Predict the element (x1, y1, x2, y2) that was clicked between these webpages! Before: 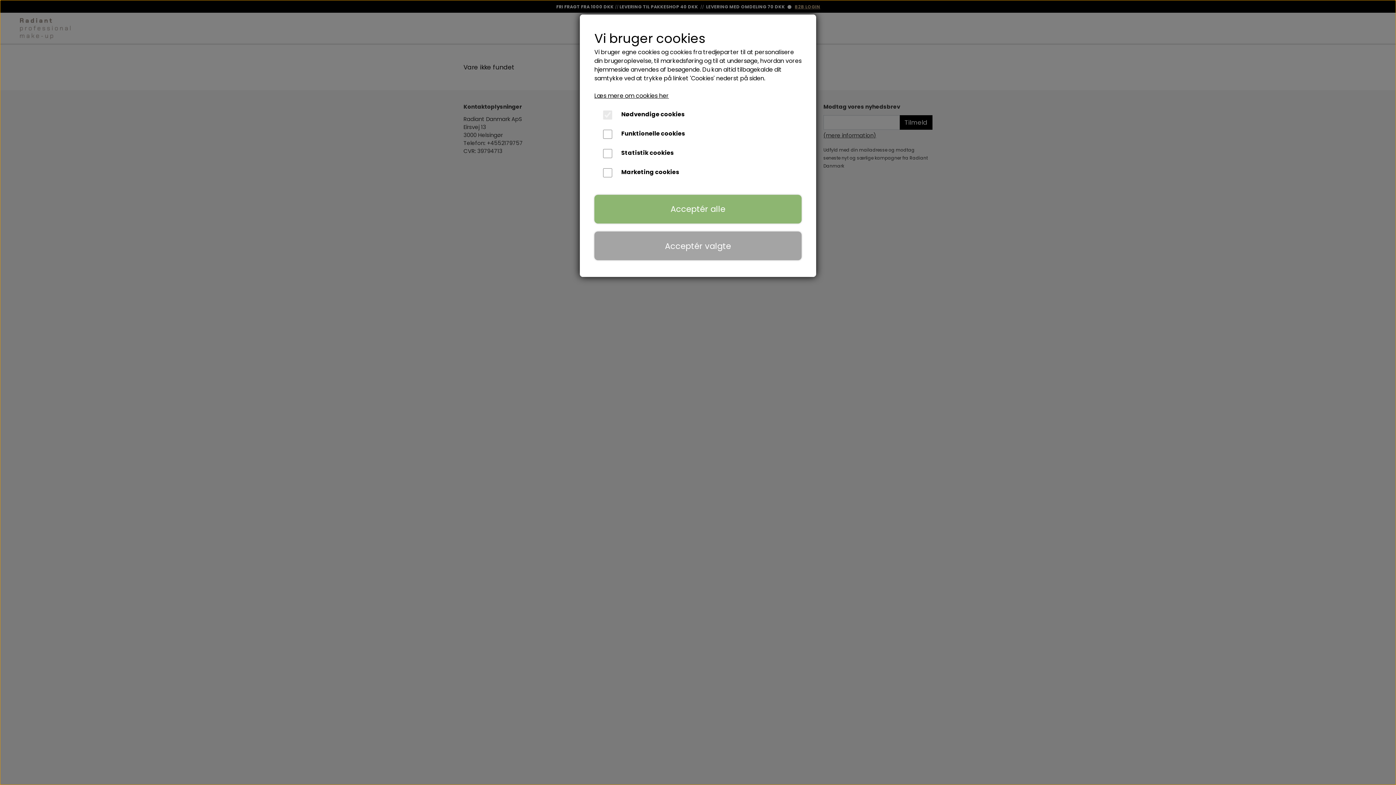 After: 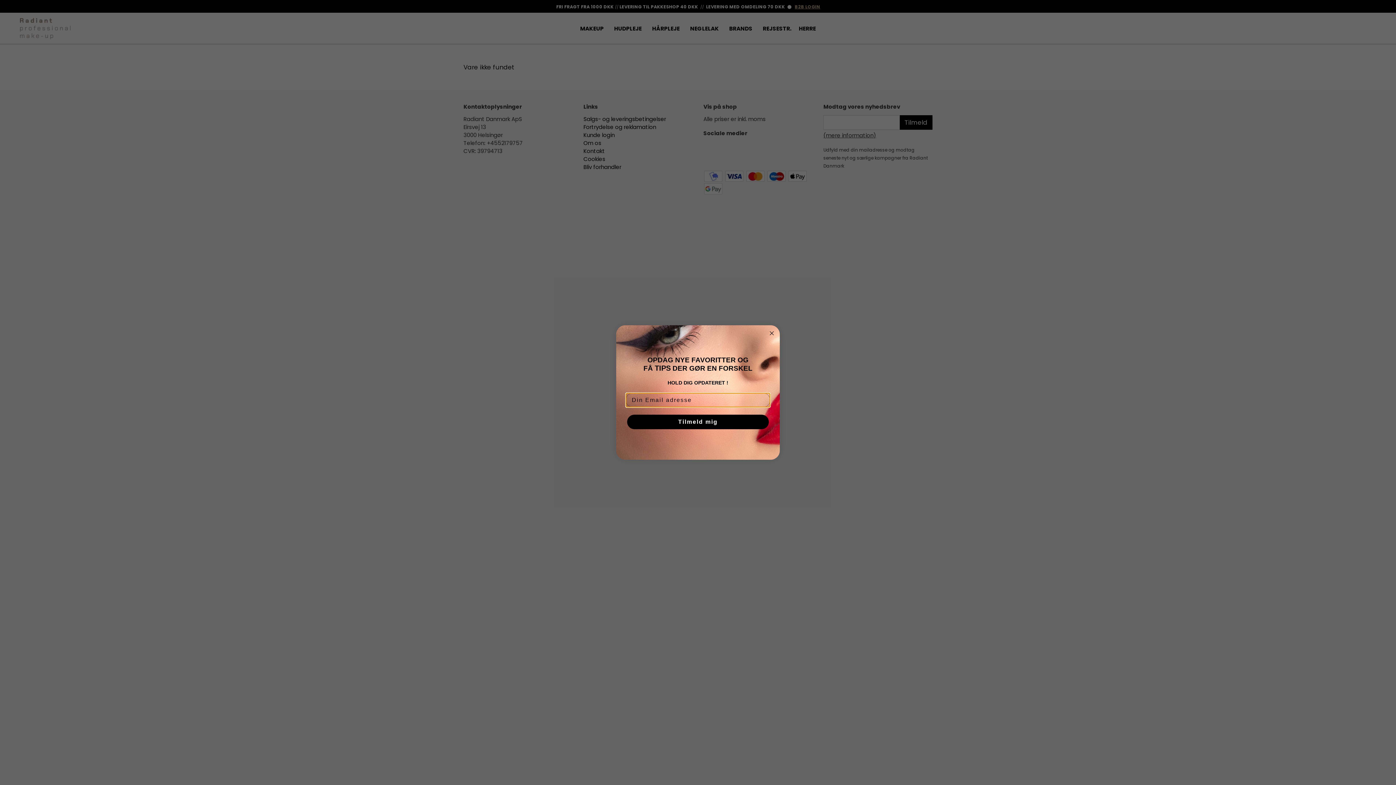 Action: label: Acceptér alle bbox: (594, 194, 801, 223)